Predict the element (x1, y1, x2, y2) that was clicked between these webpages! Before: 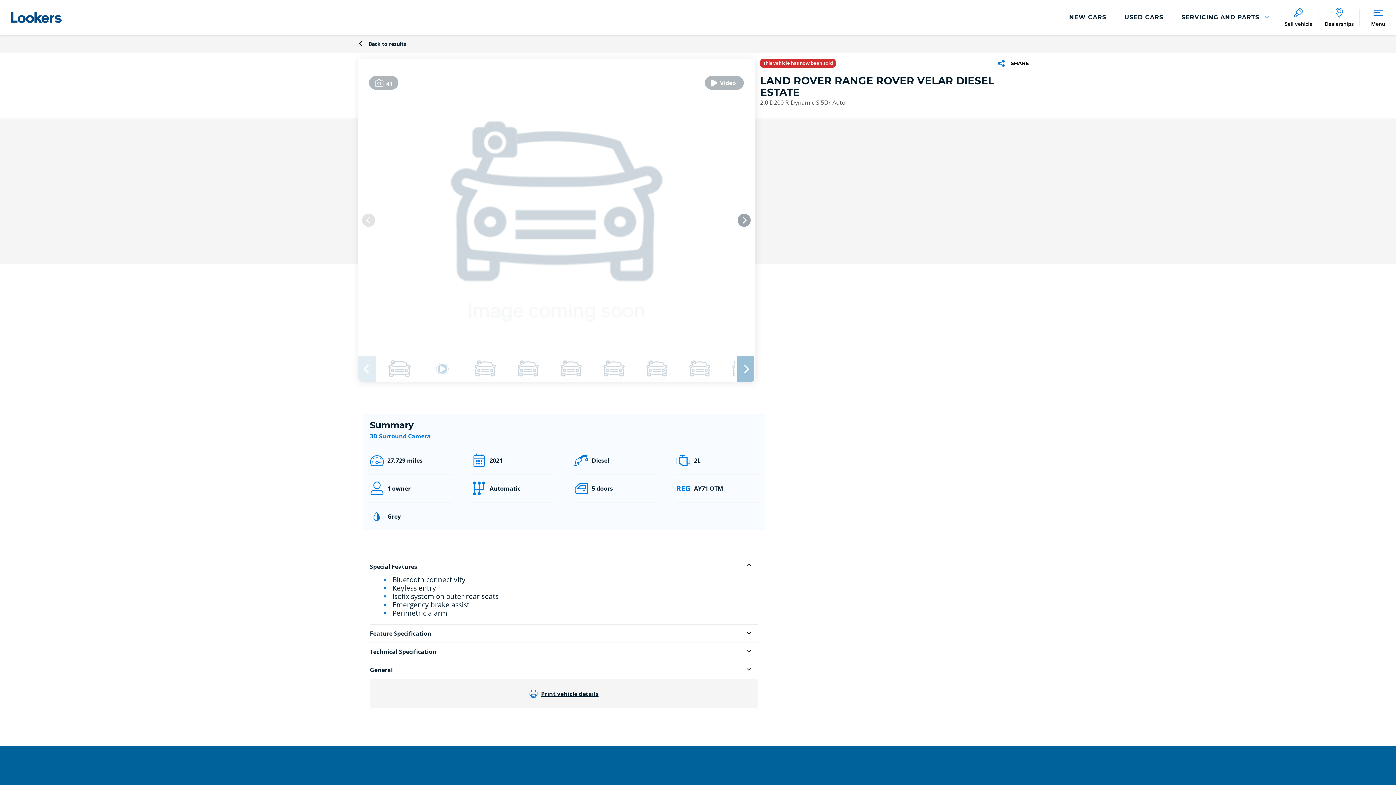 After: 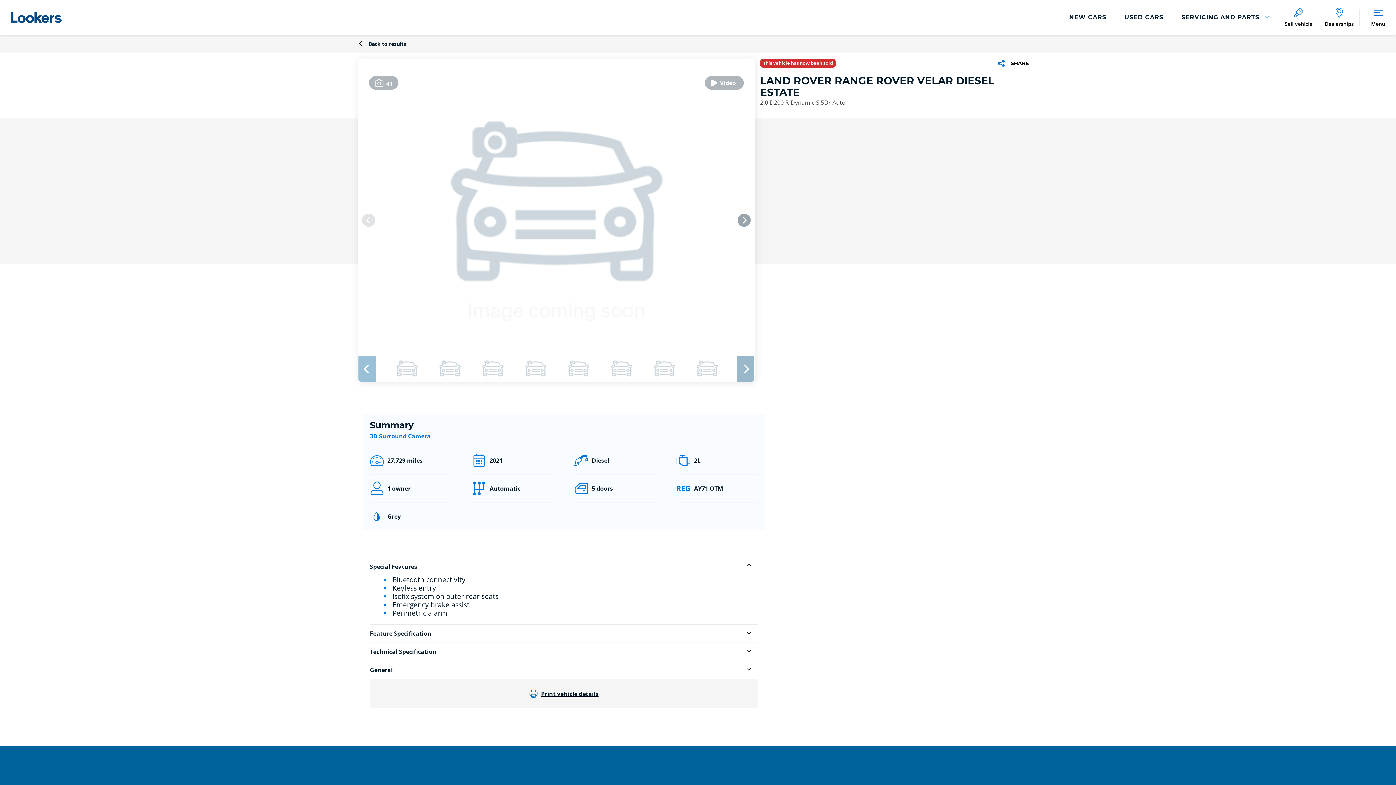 Action: bbox: (736, 356, 754, 382) label: Next